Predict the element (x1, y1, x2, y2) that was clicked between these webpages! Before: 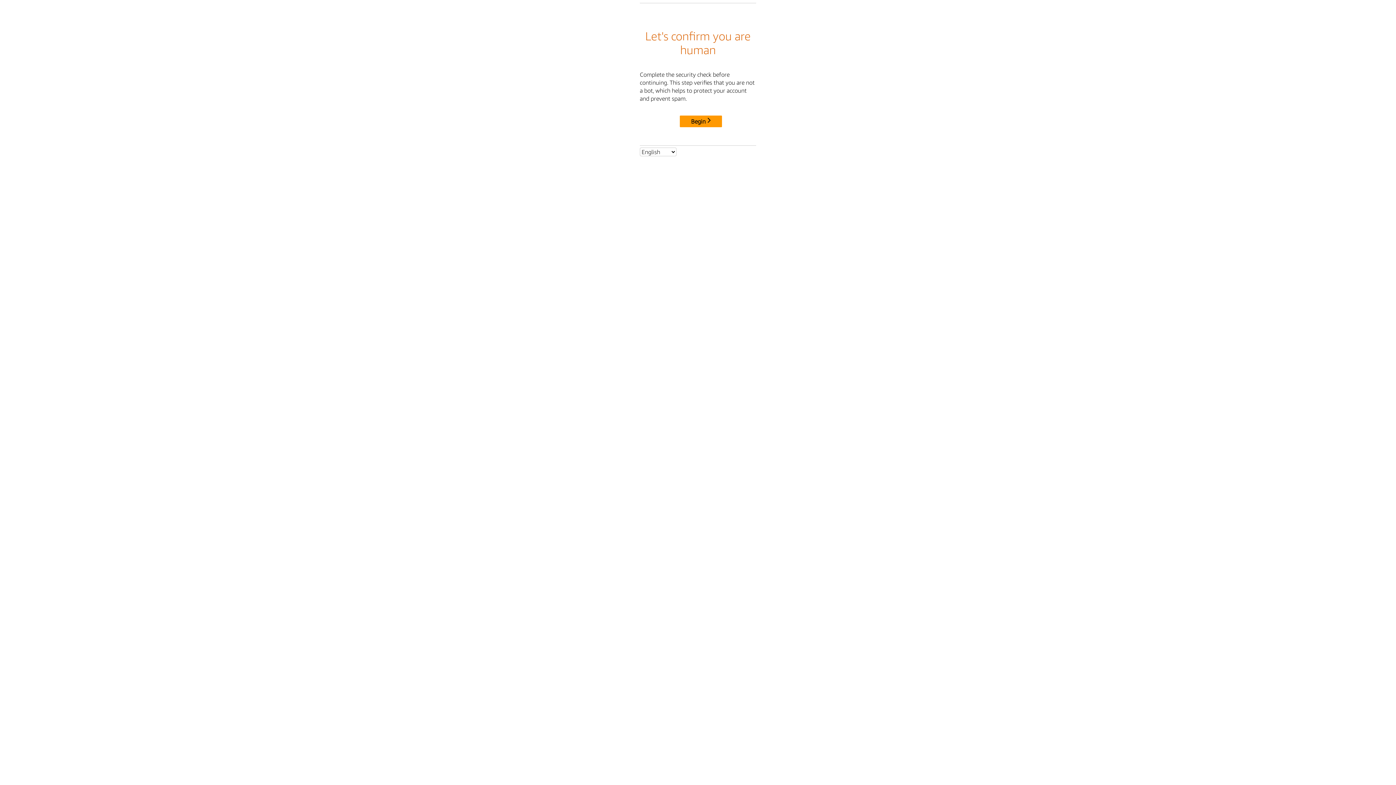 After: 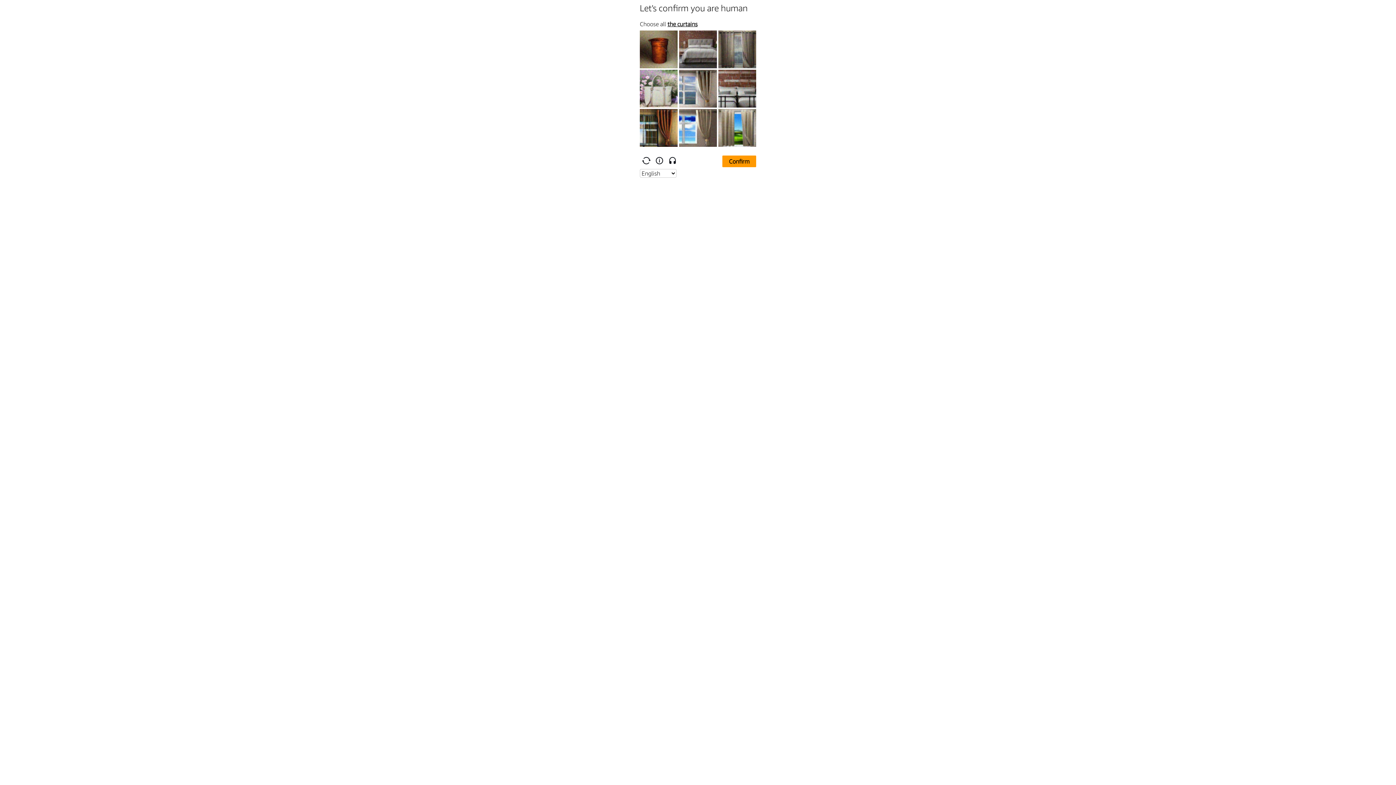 Action: bbox: (680, 115, 722, 127) label: Begin